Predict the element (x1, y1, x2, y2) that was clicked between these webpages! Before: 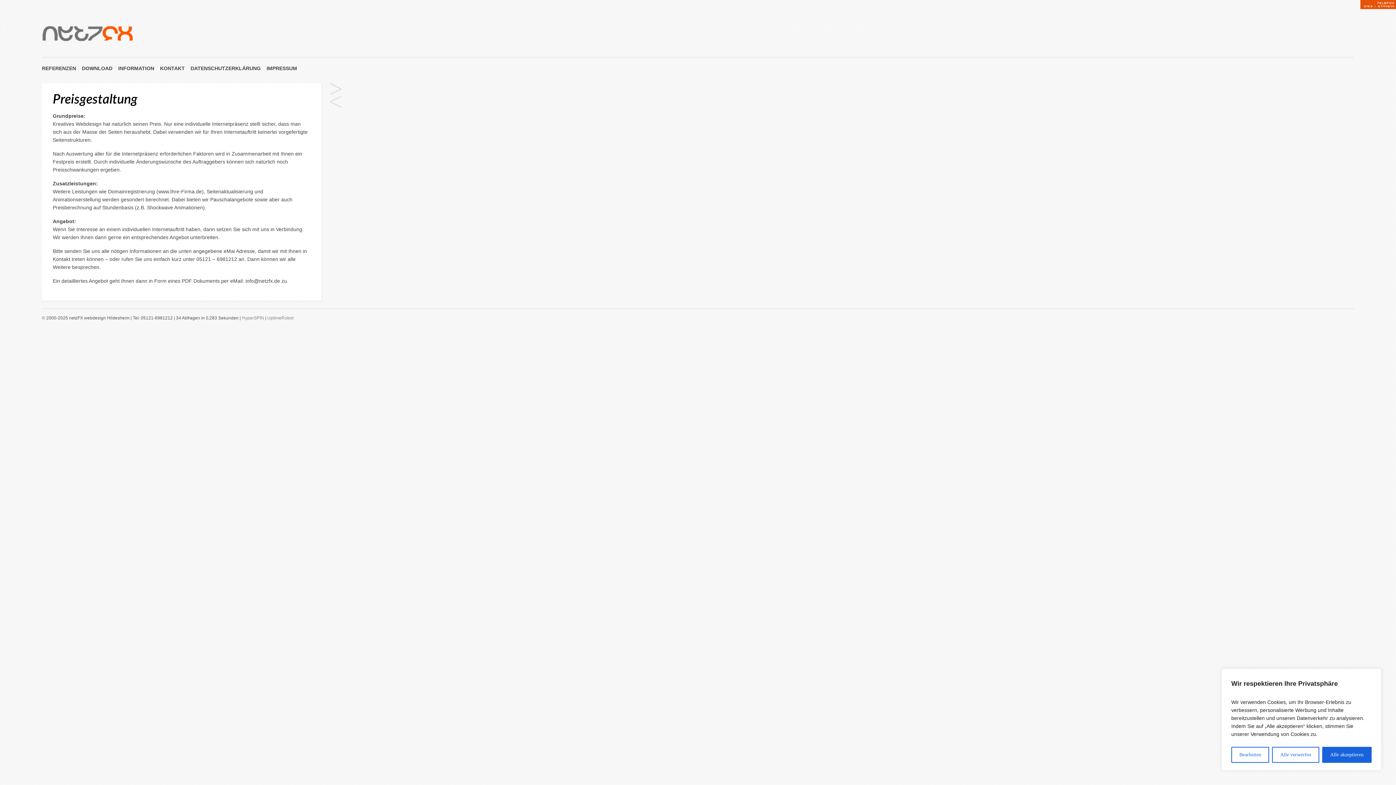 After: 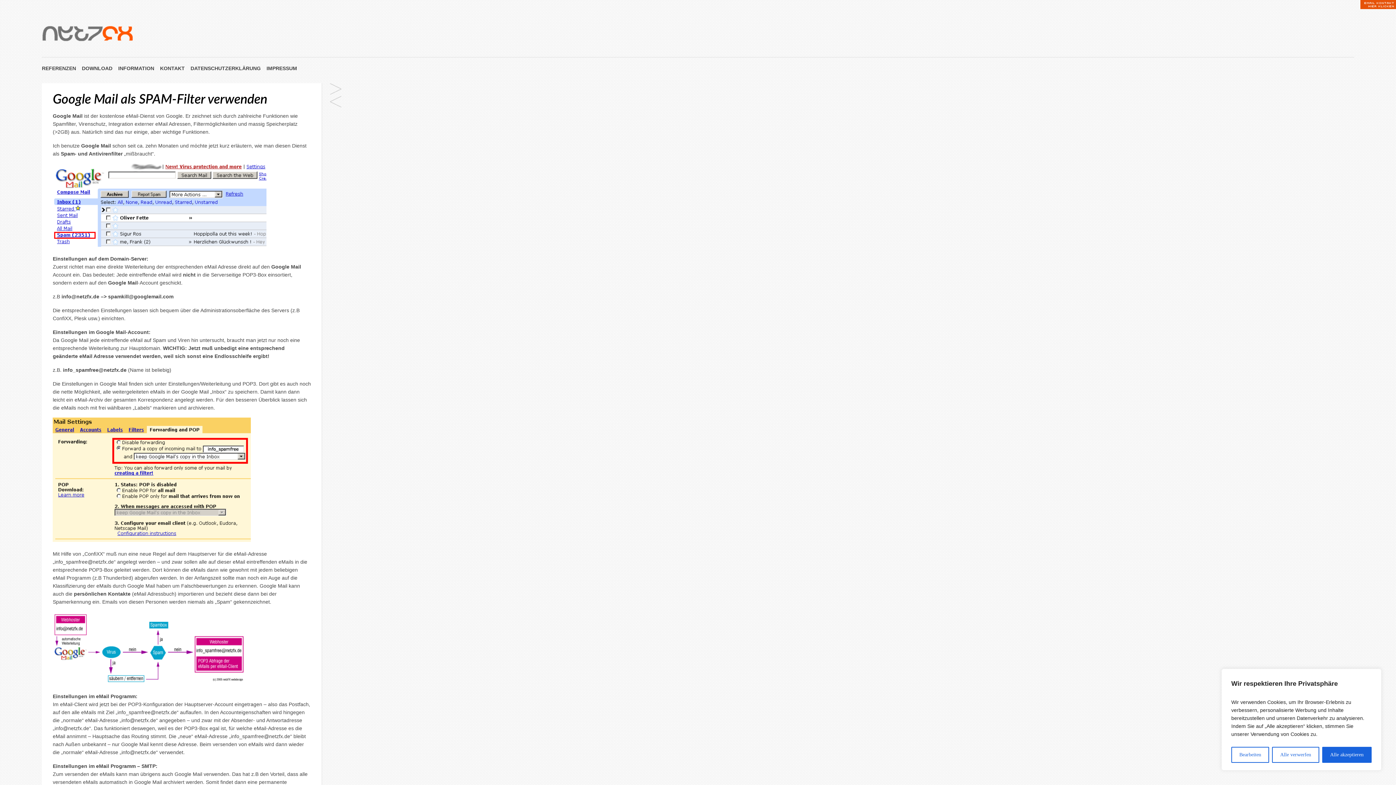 Action: label: Google Mail als SPAM-Filter verwenden bbox: (329, 96, 342, 108)